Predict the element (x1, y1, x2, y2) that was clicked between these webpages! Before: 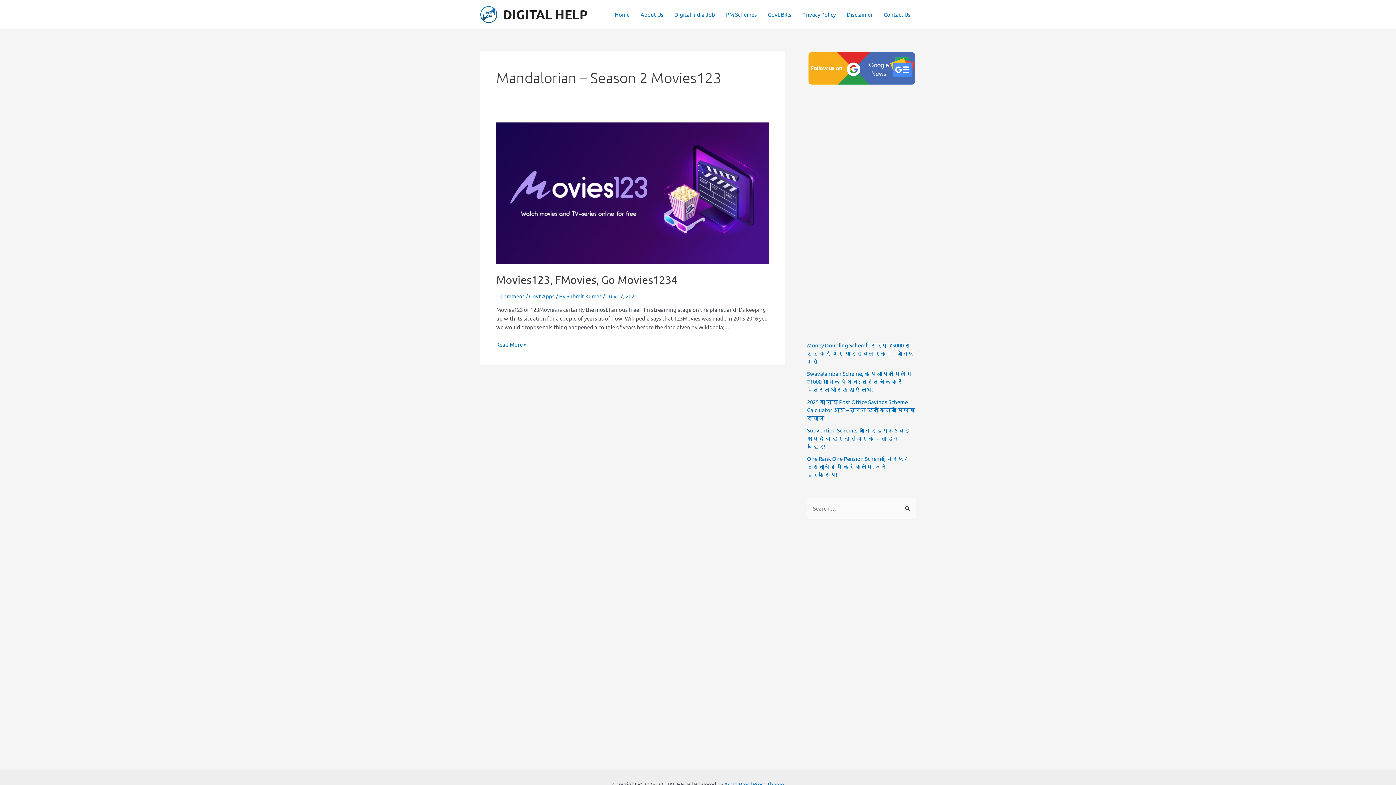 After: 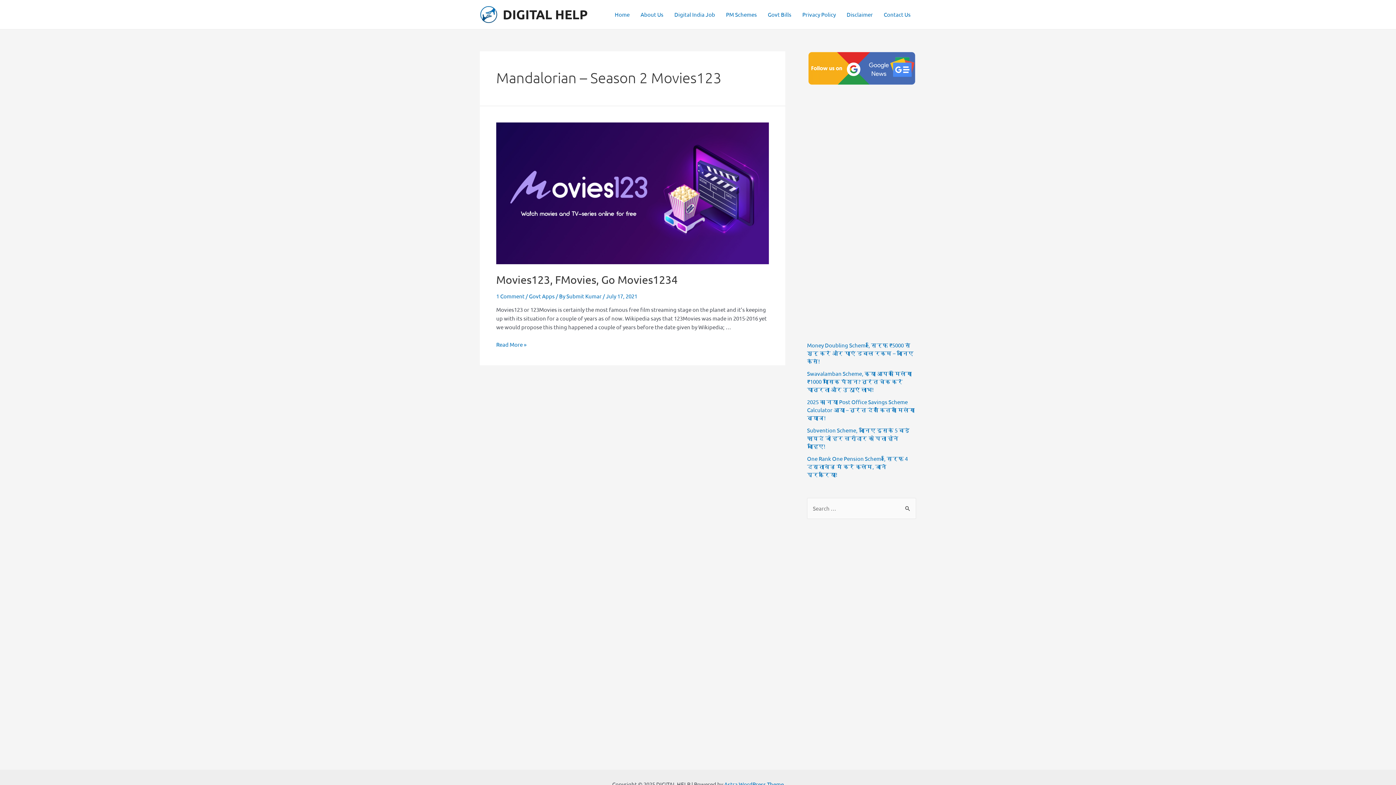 Action: bbox: (807, 63, 916, 70)